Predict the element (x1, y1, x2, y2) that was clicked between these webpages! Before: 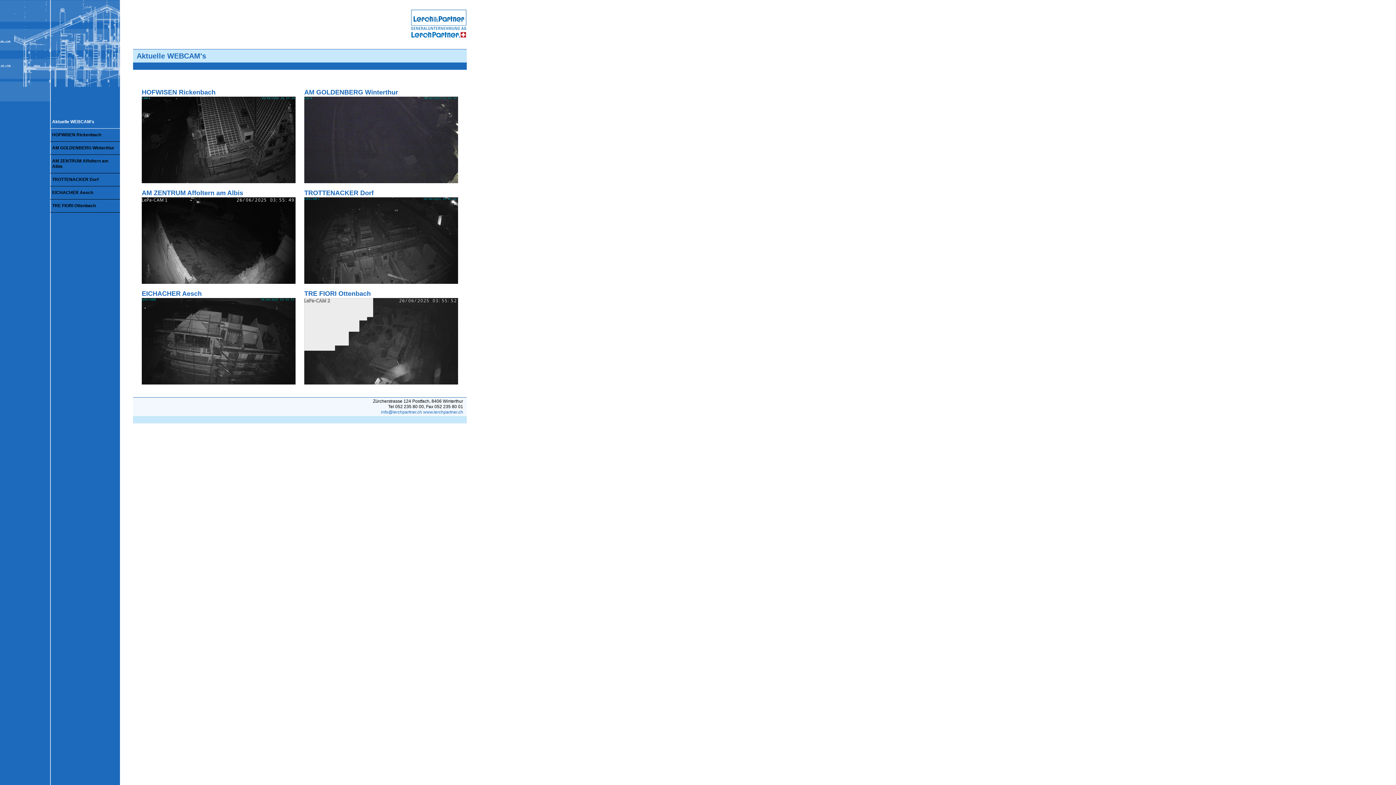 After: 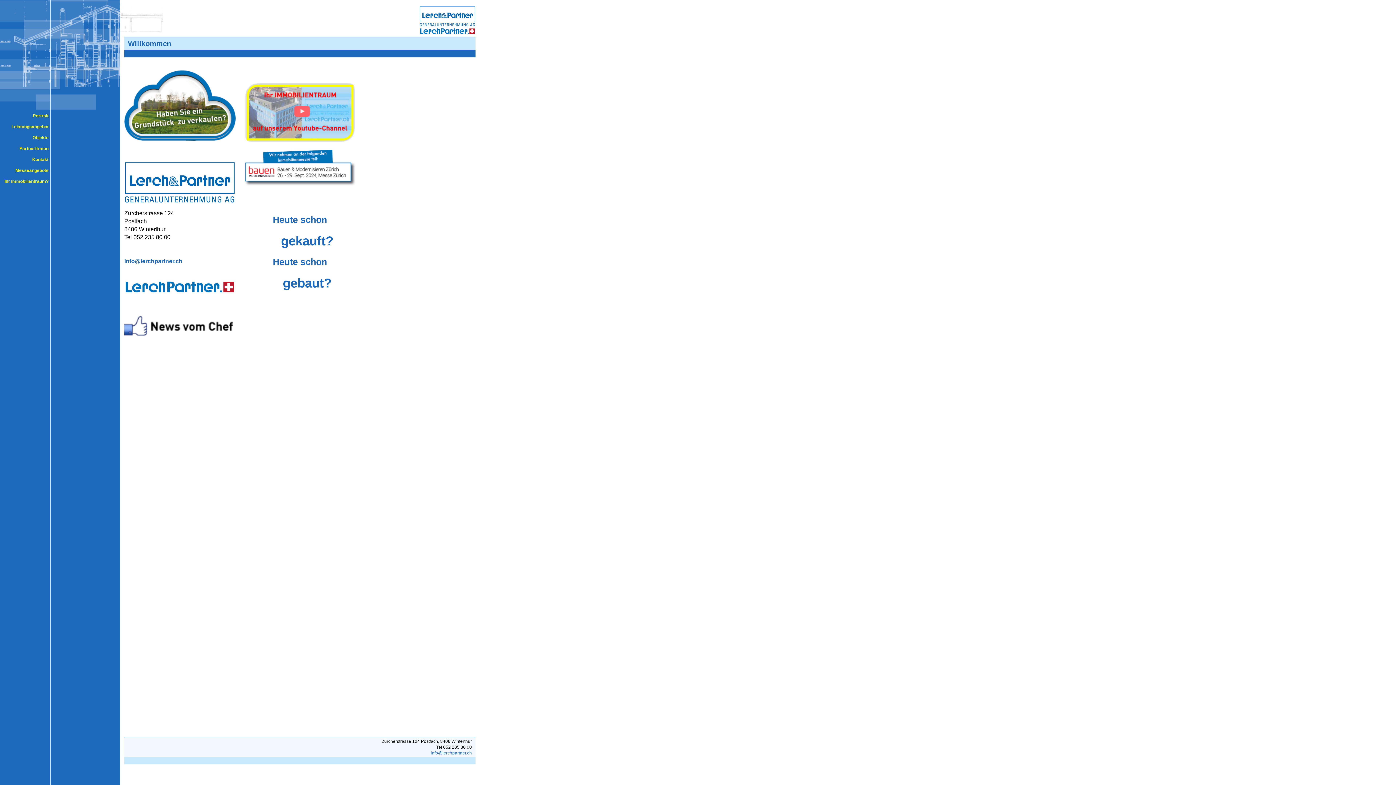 Action: label: www.lerchpartner.ch bbox: (423, 409, 463, 414)